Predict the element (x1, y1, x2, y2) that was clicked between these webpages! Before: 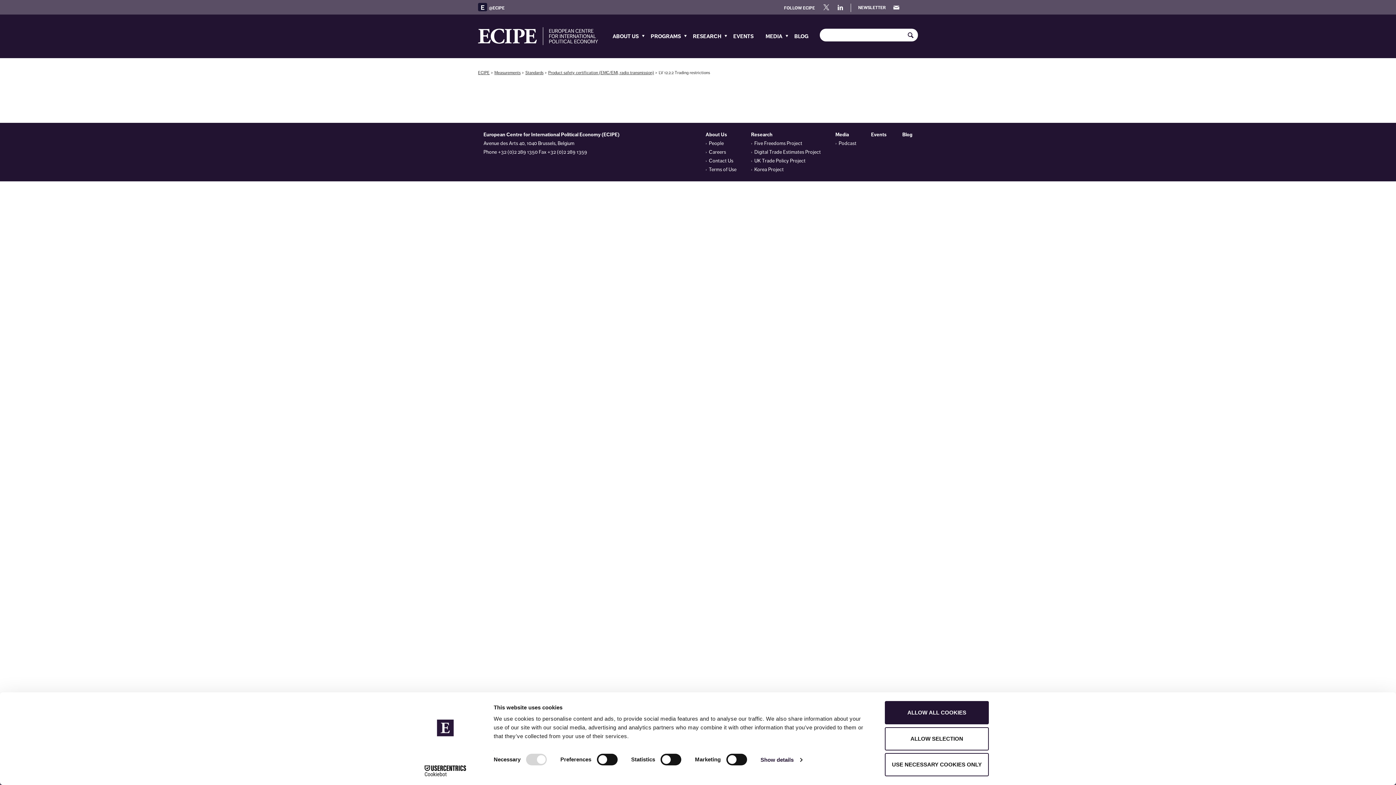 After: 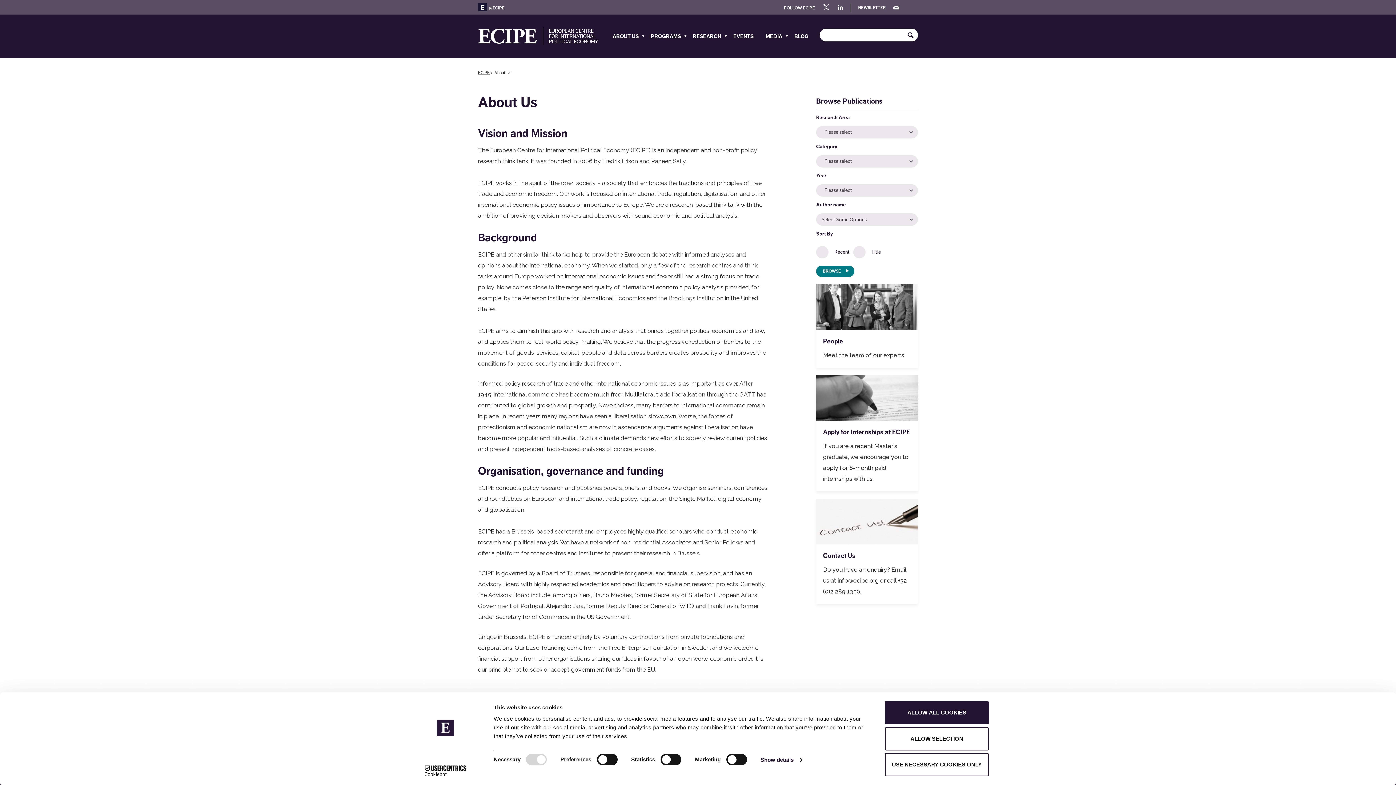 Action: bbox: (612, 14, 646, 58) label: ABOUT US